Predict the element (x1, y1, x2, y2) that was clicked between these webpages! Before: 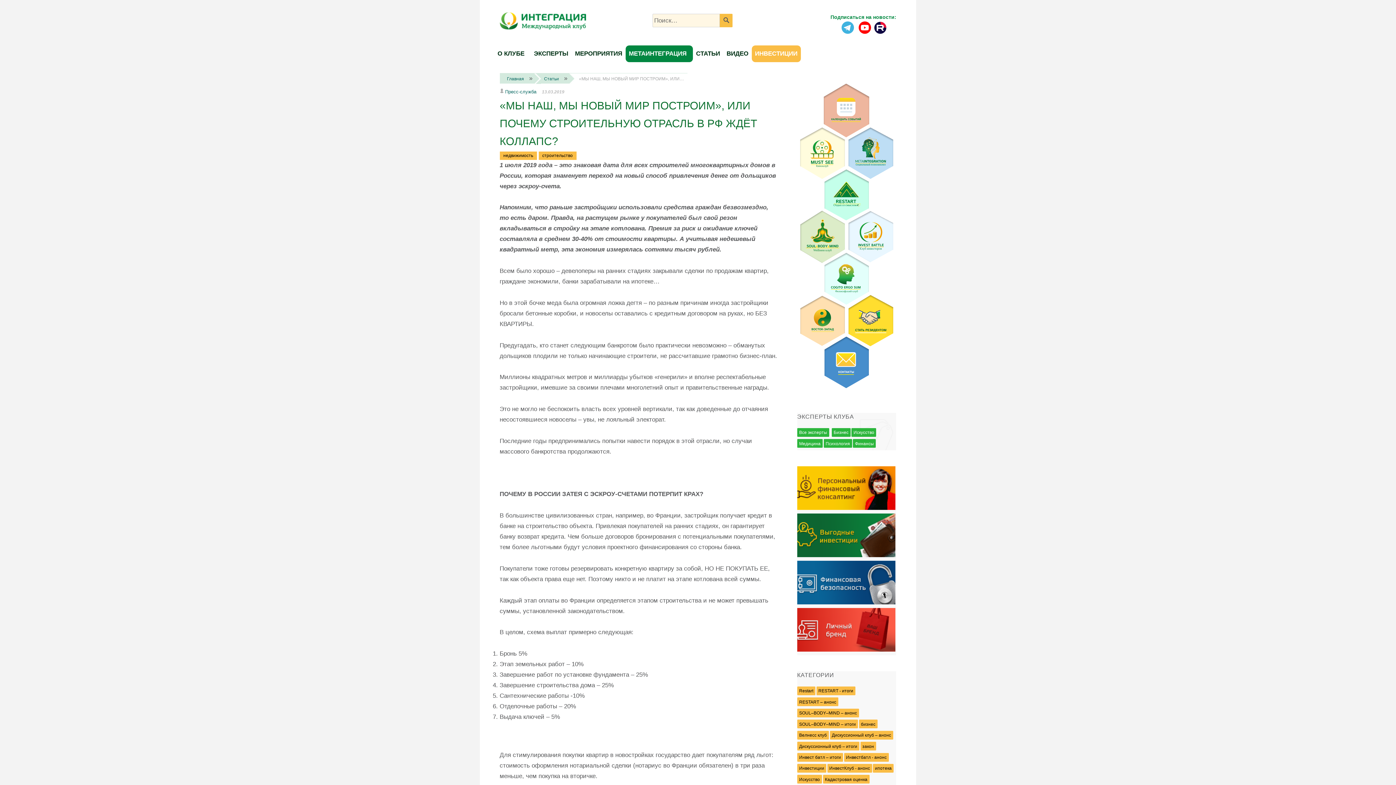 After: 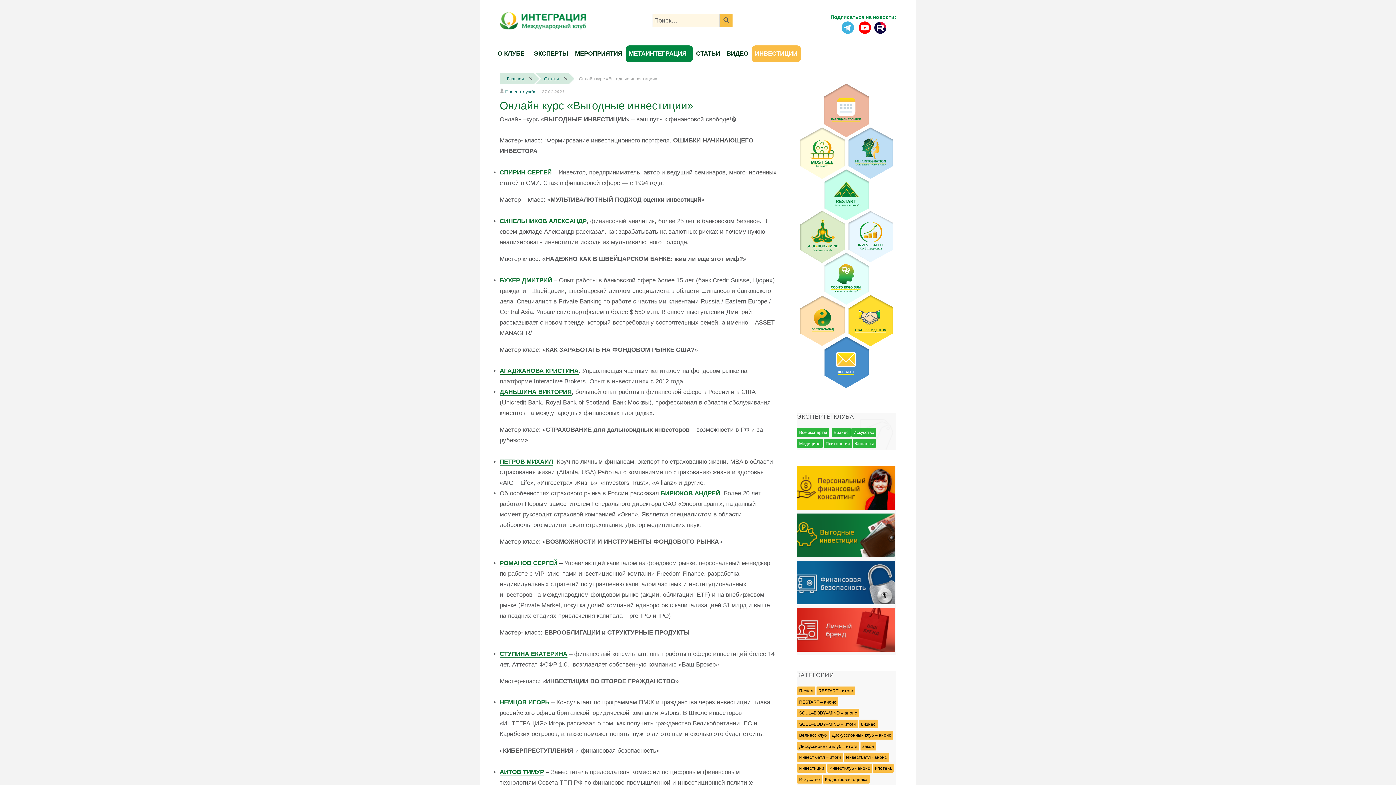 Action: bbox: (797, 513, 896, 561)